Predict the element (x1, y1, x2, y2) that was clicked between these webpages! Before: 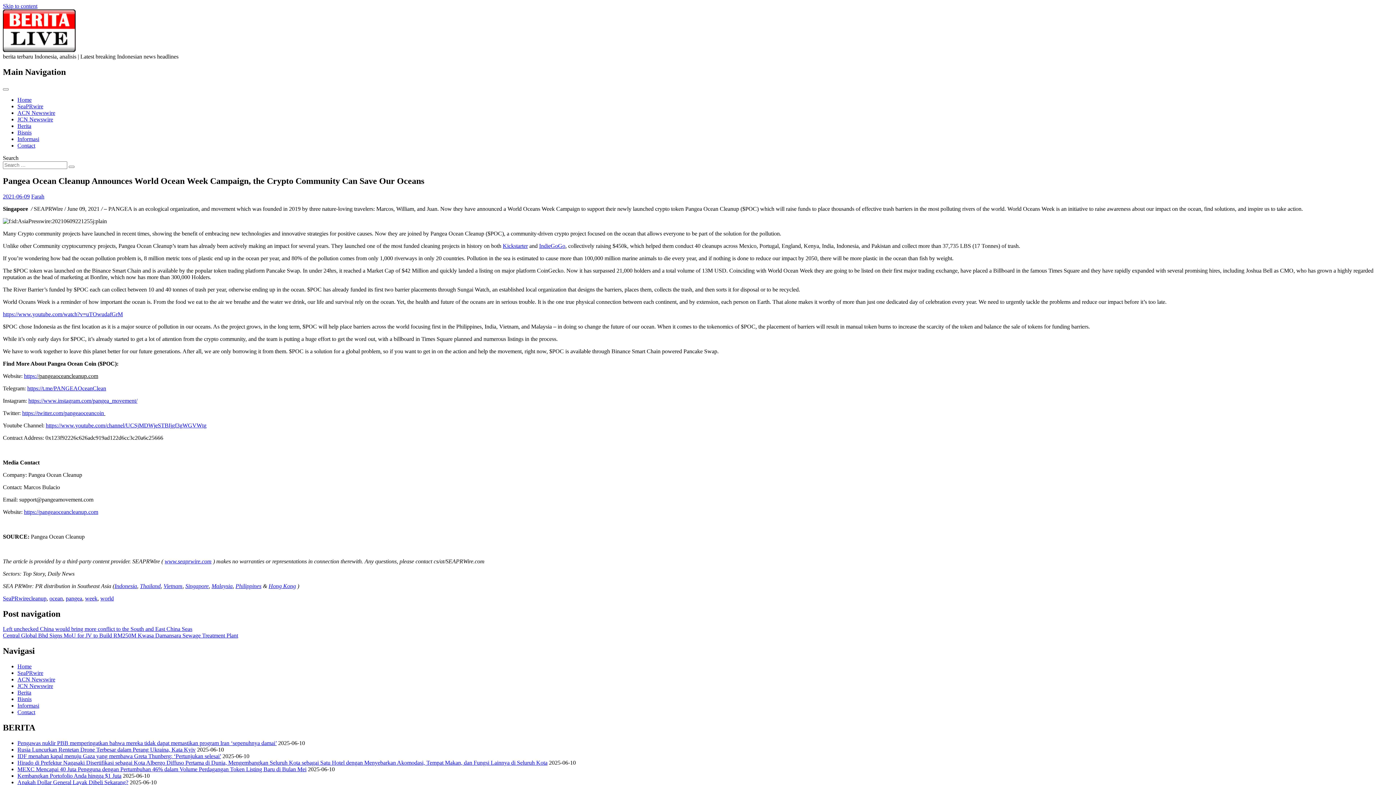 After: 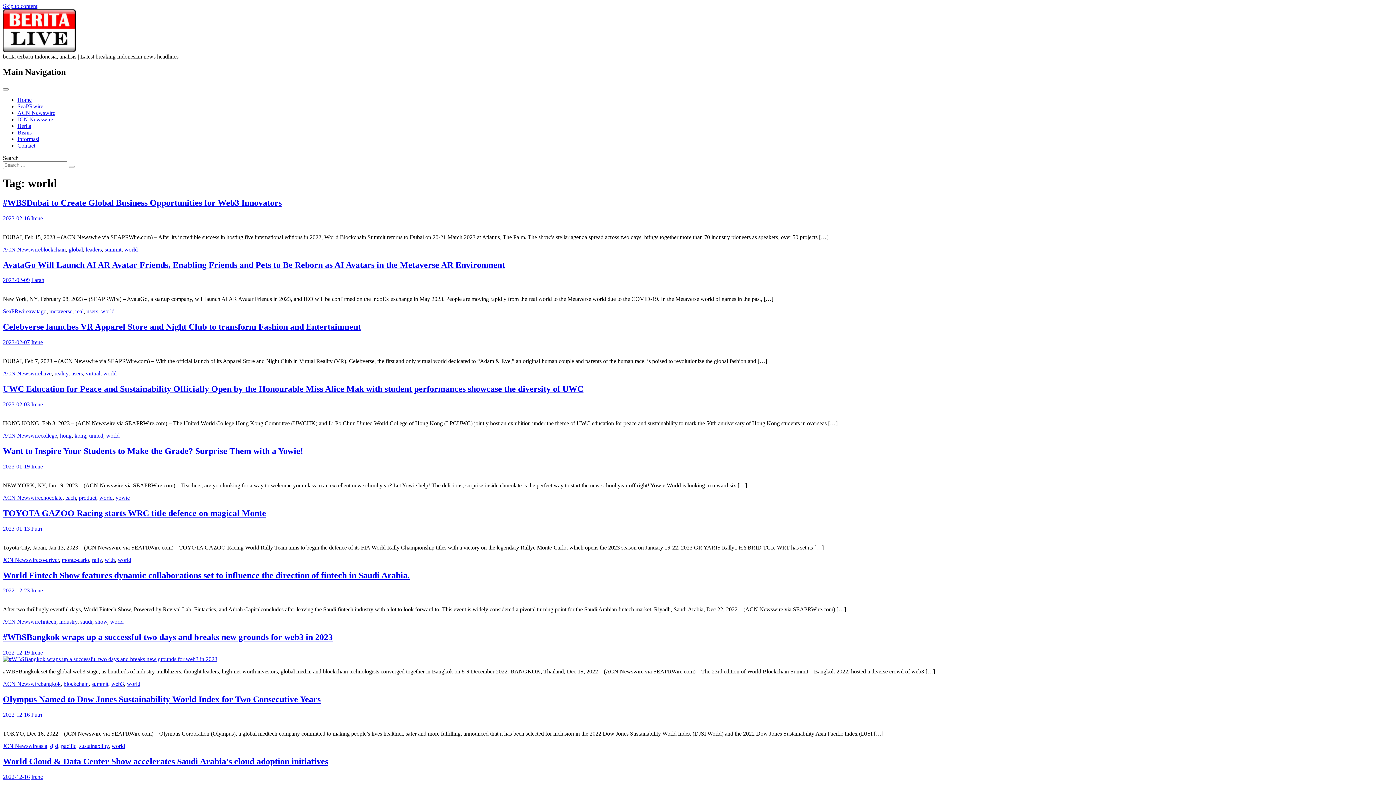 Action: bbox: (100, 595, 113, 601) label: world